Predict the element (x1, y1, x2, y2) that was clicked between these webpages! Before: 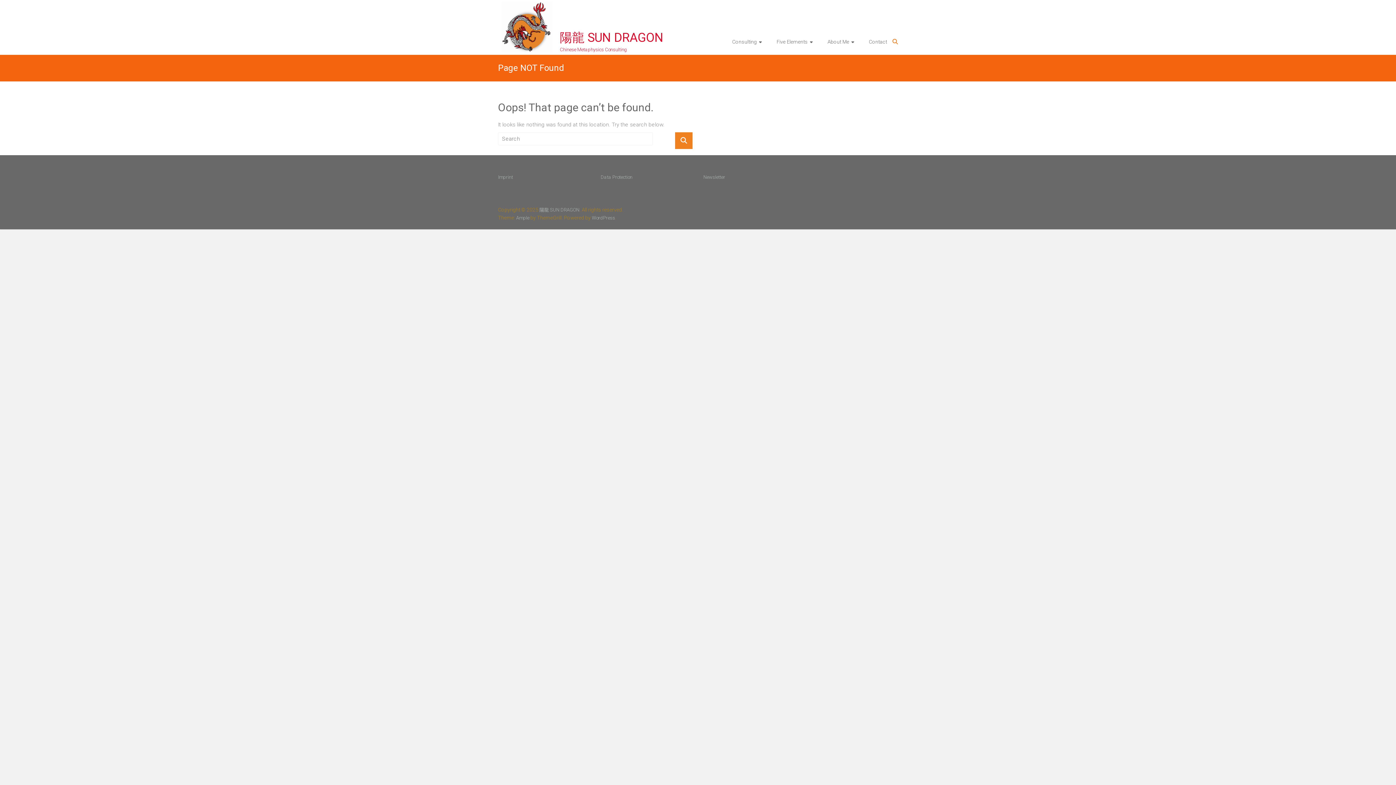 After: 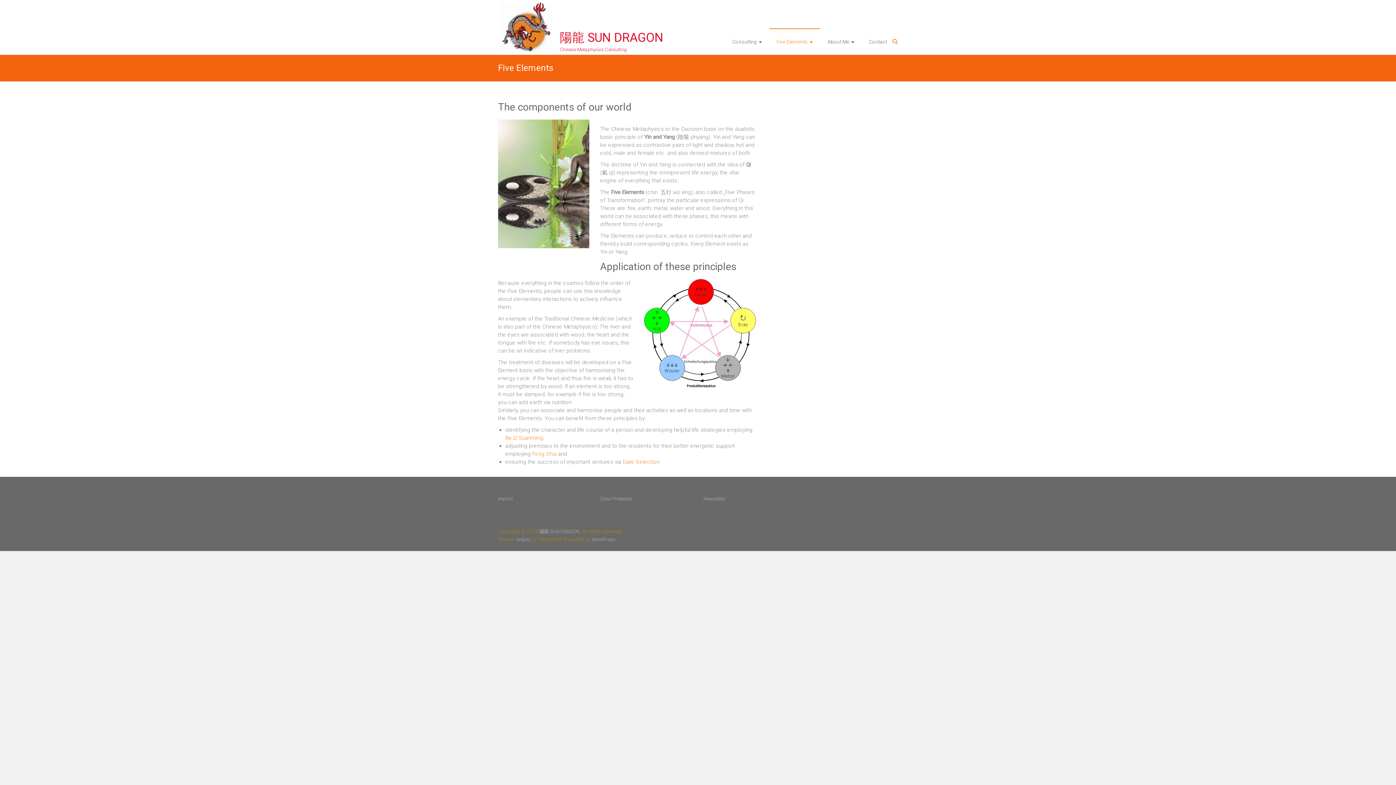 Action: bbox: (776, 29, 813, 54) label: Five Elements